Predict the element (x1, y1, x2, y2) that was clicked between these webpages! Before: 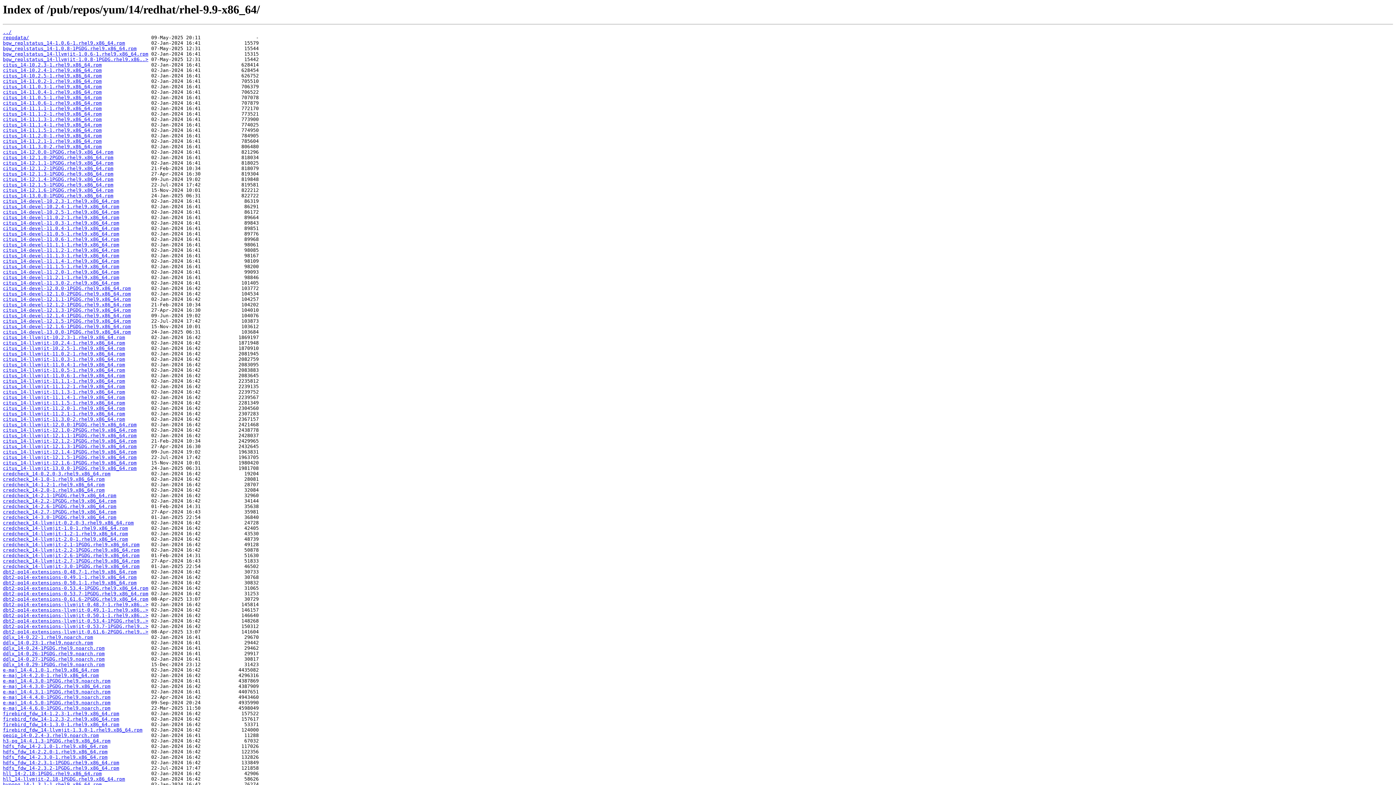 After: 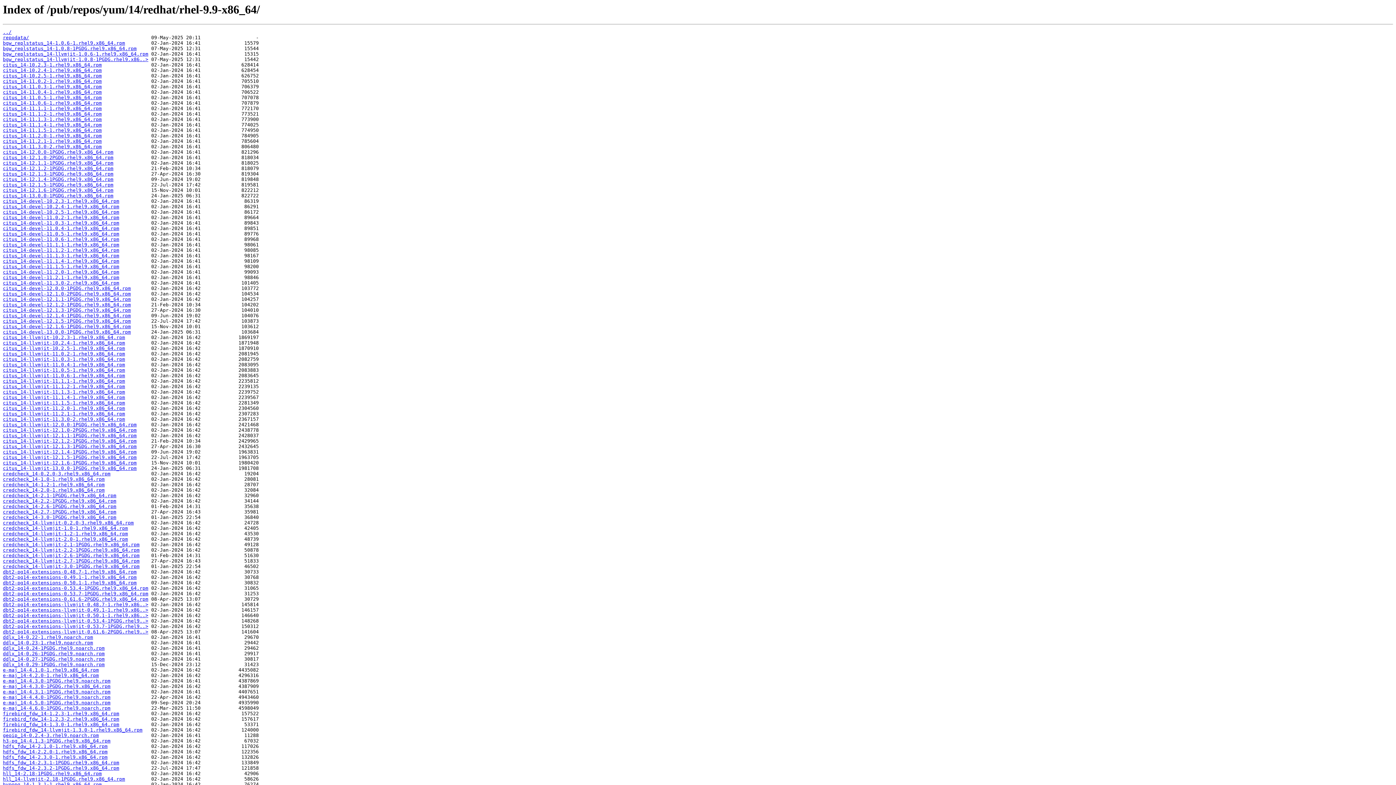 Action: bbox: (2, 95, 101, 100) label: citus_14-11.0.5-1.rhel9.x86_64.rpm